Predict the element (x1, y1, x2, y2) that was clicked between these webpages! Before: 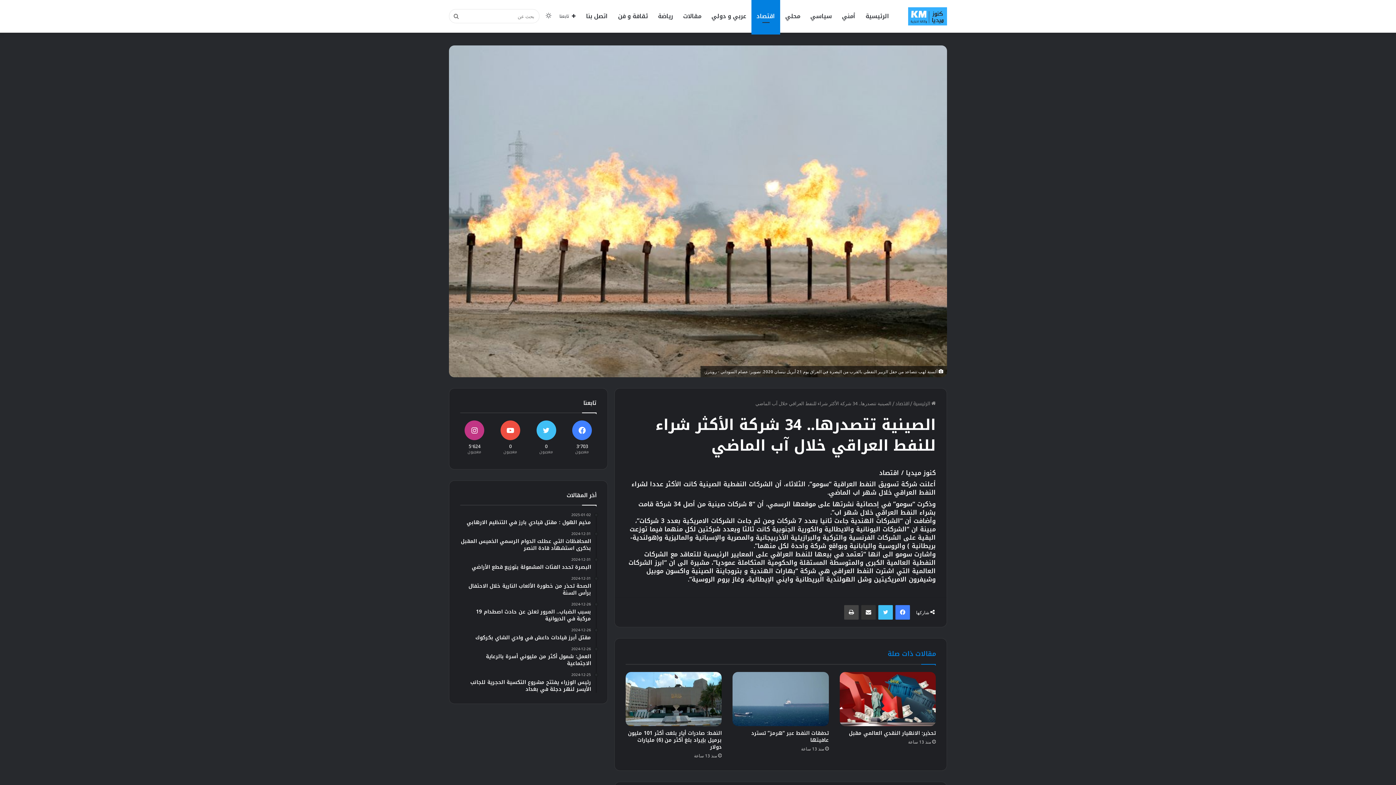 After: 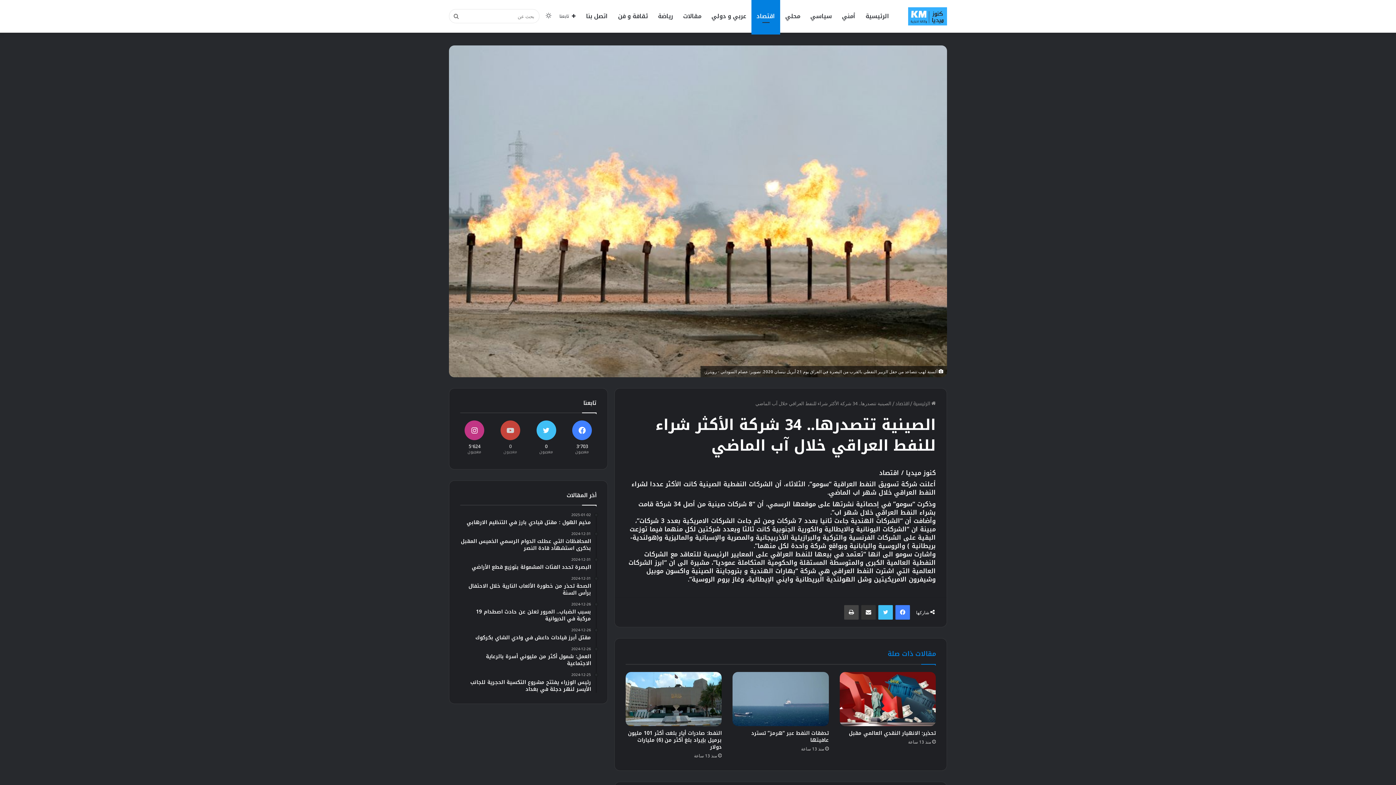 Action: label: 0
معجبون bbox: (494, 420, 526, 458)